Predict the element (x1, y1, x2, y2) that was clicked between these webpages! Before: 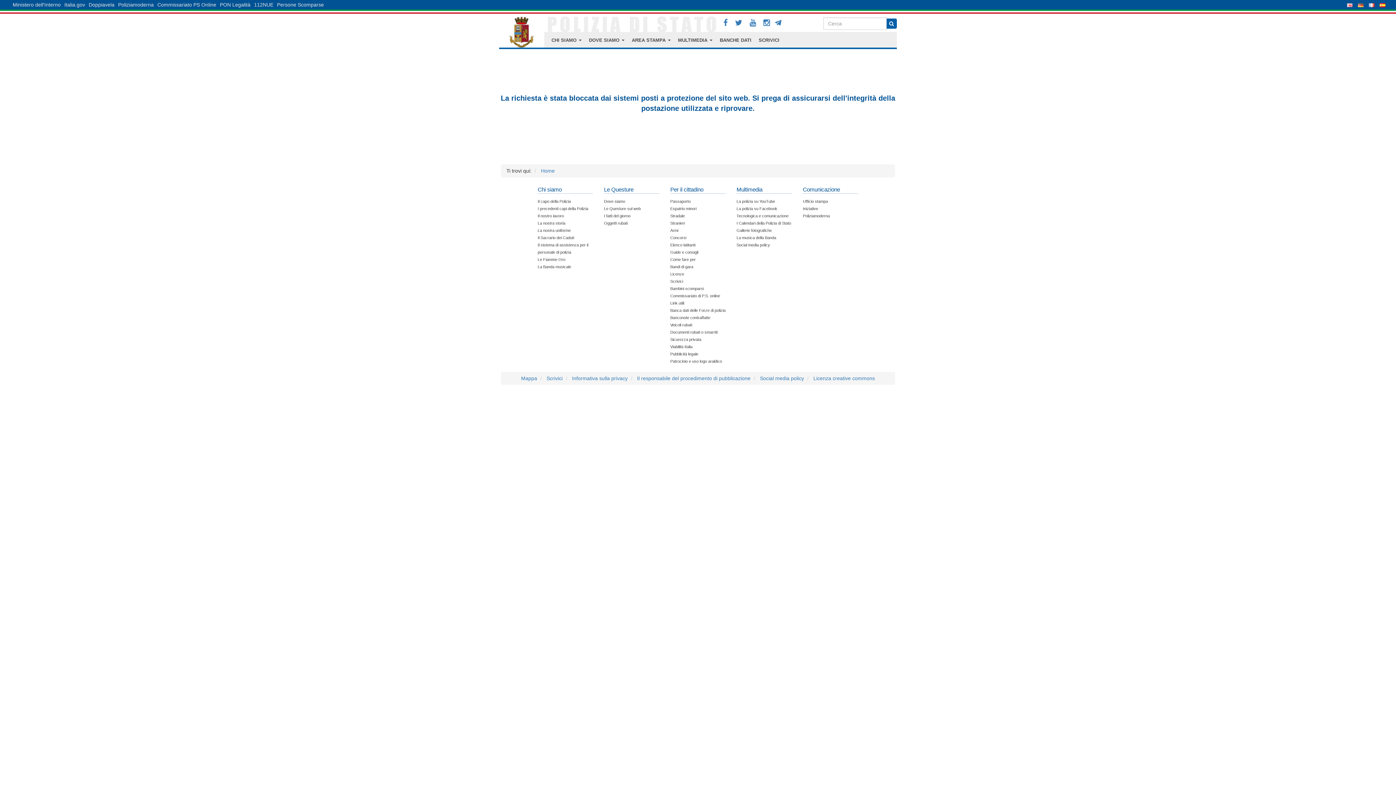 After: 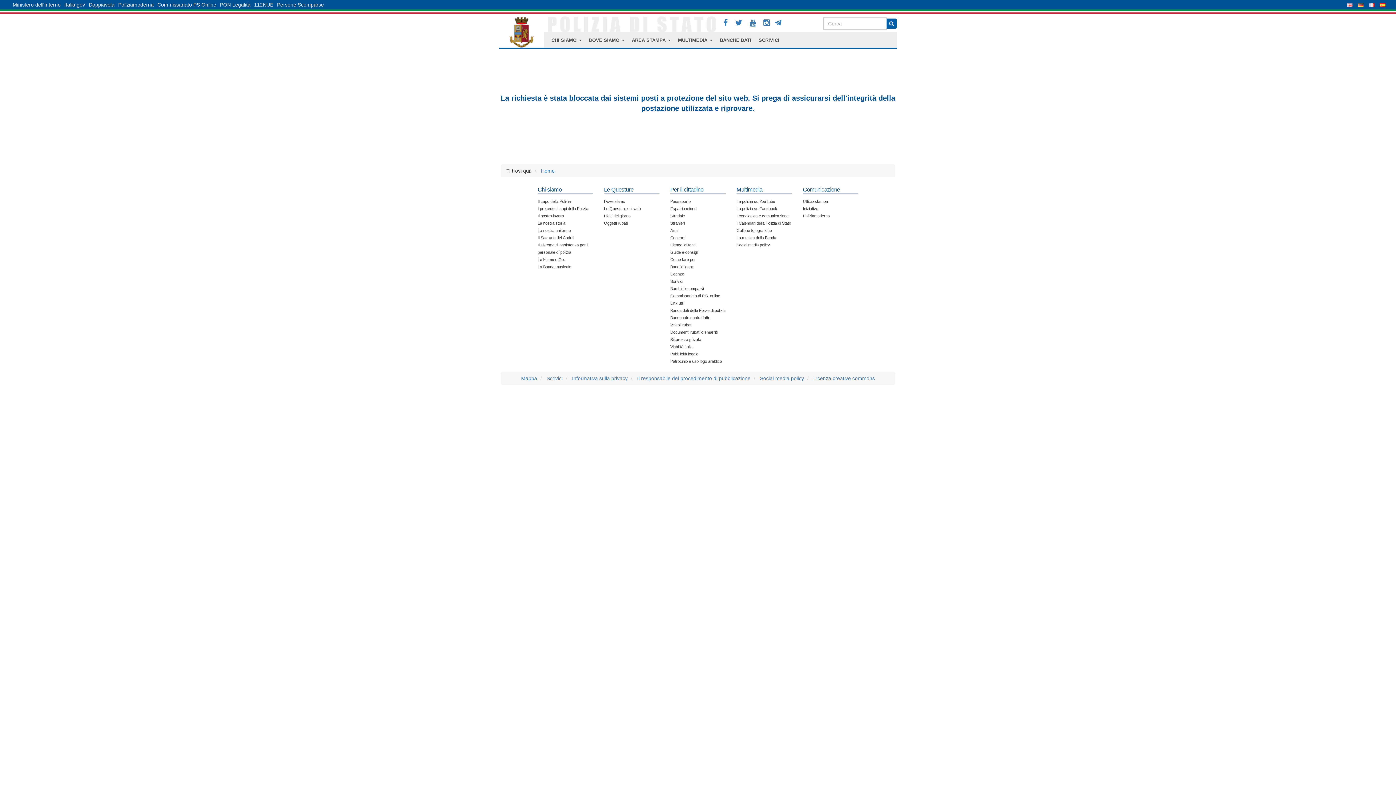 Action: label: La nostra storia bbox: (537, 221, 565, 225)